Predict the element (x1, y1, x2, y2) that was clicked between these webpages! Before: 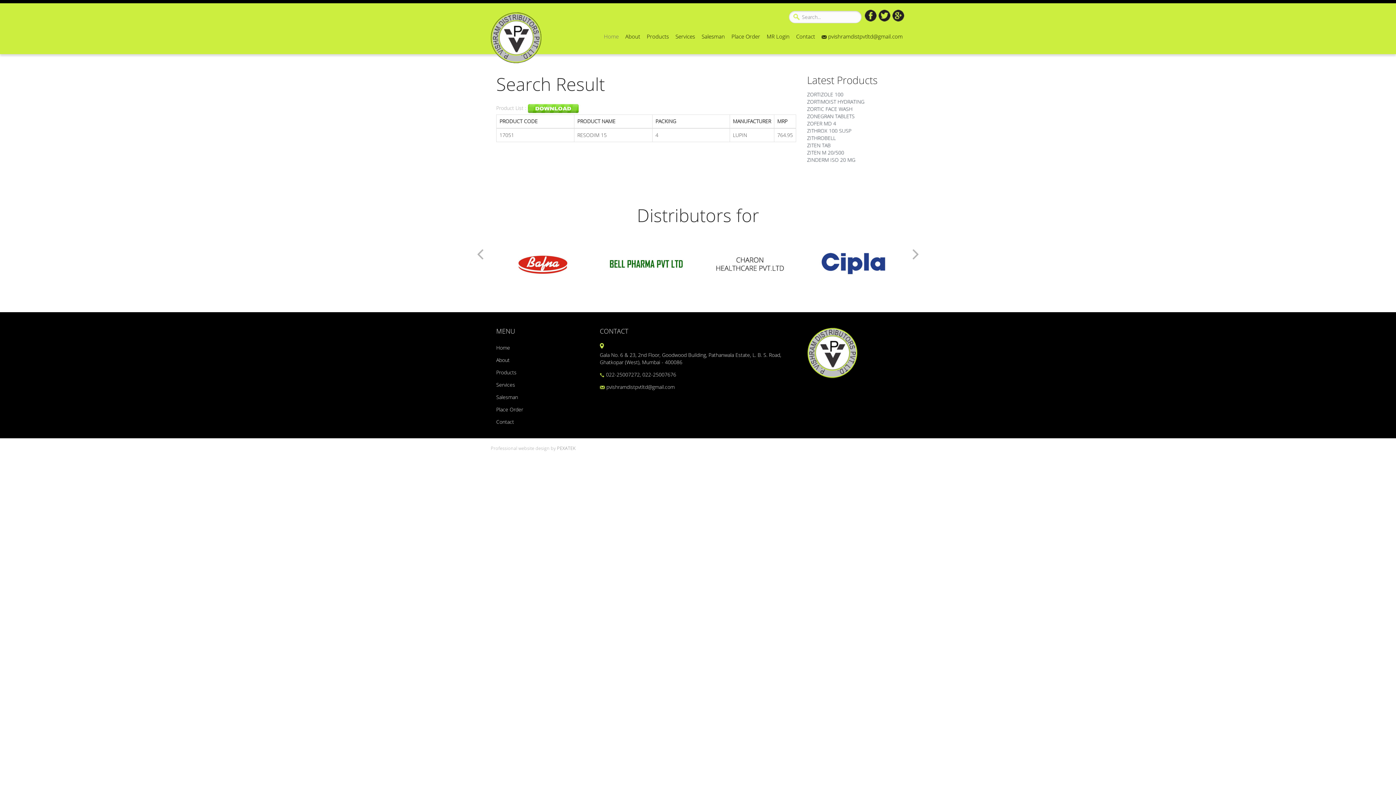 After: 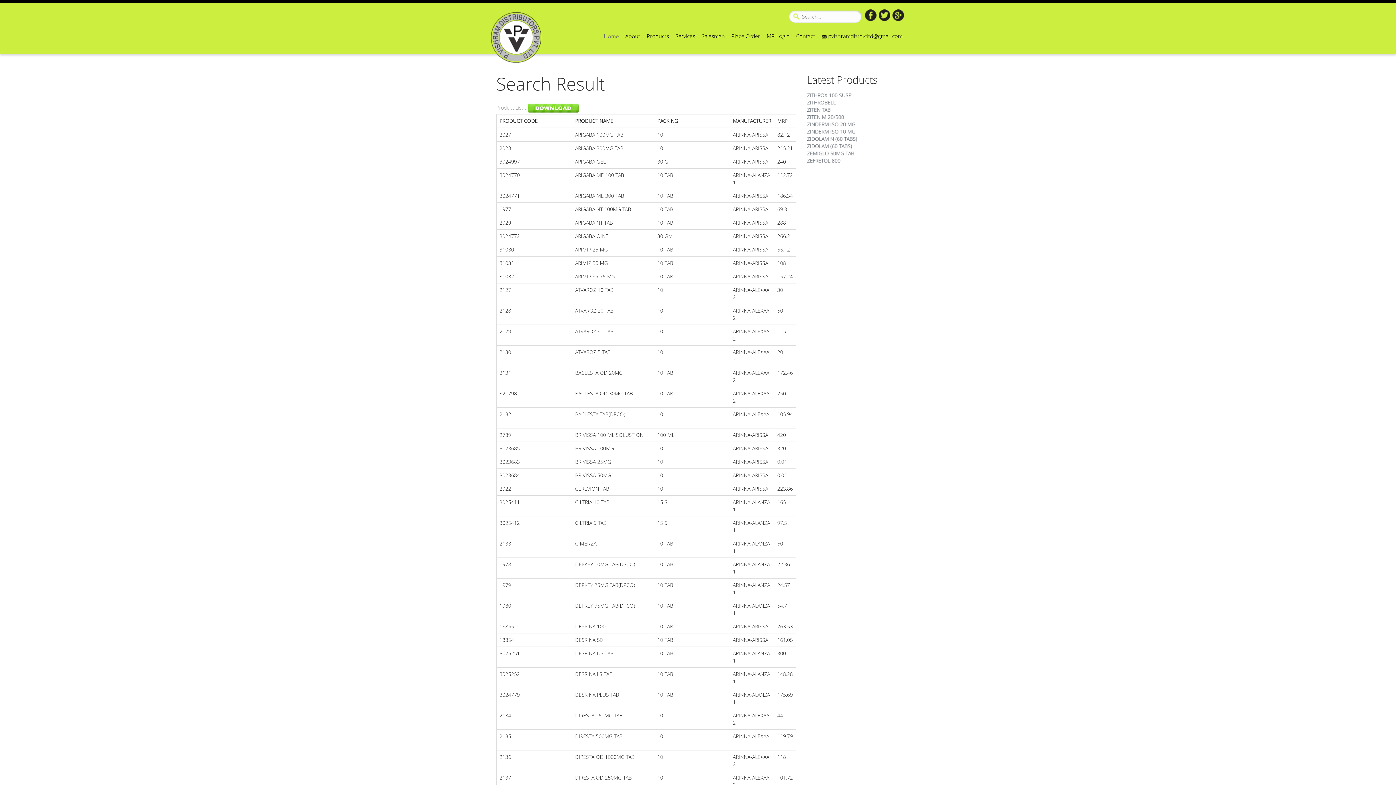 Action: bbox: (805, 239, 901, 288)